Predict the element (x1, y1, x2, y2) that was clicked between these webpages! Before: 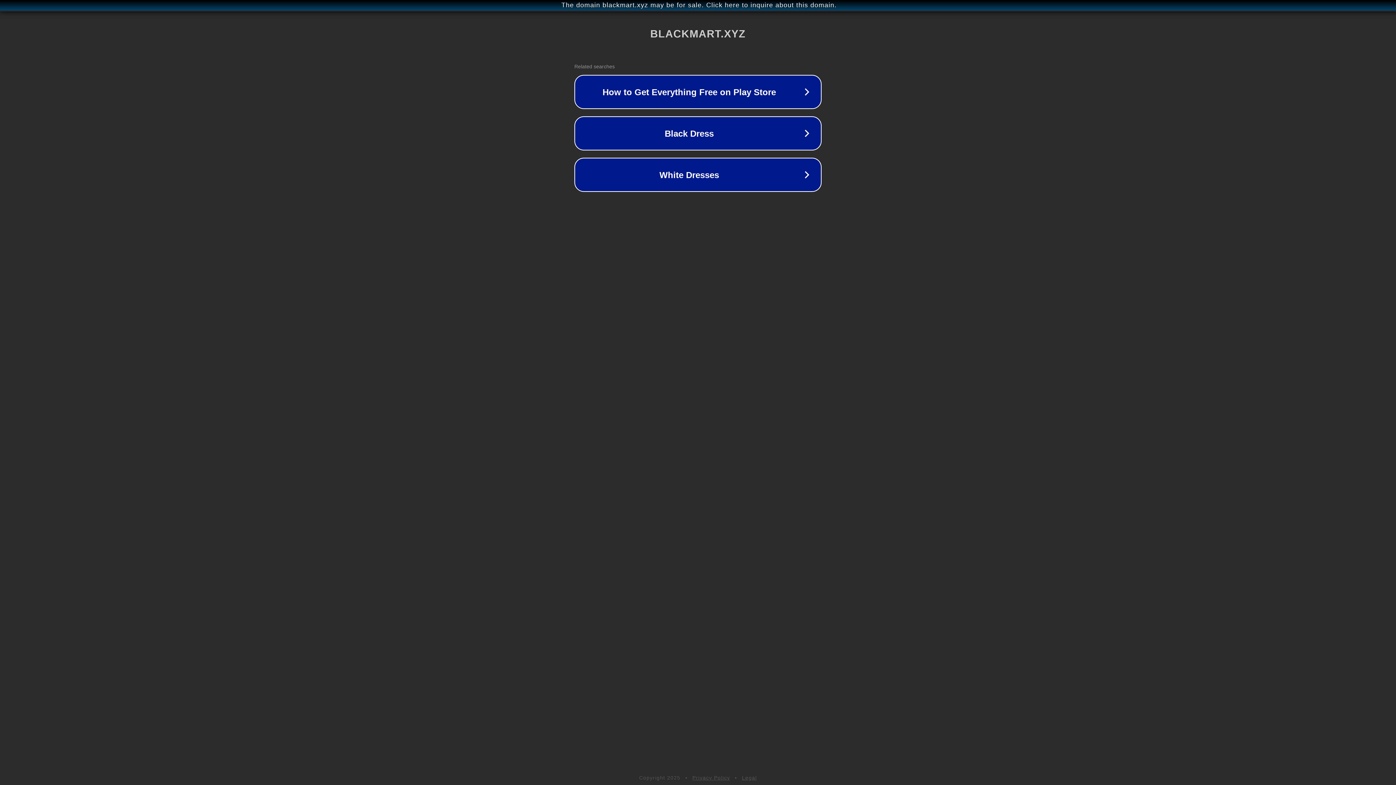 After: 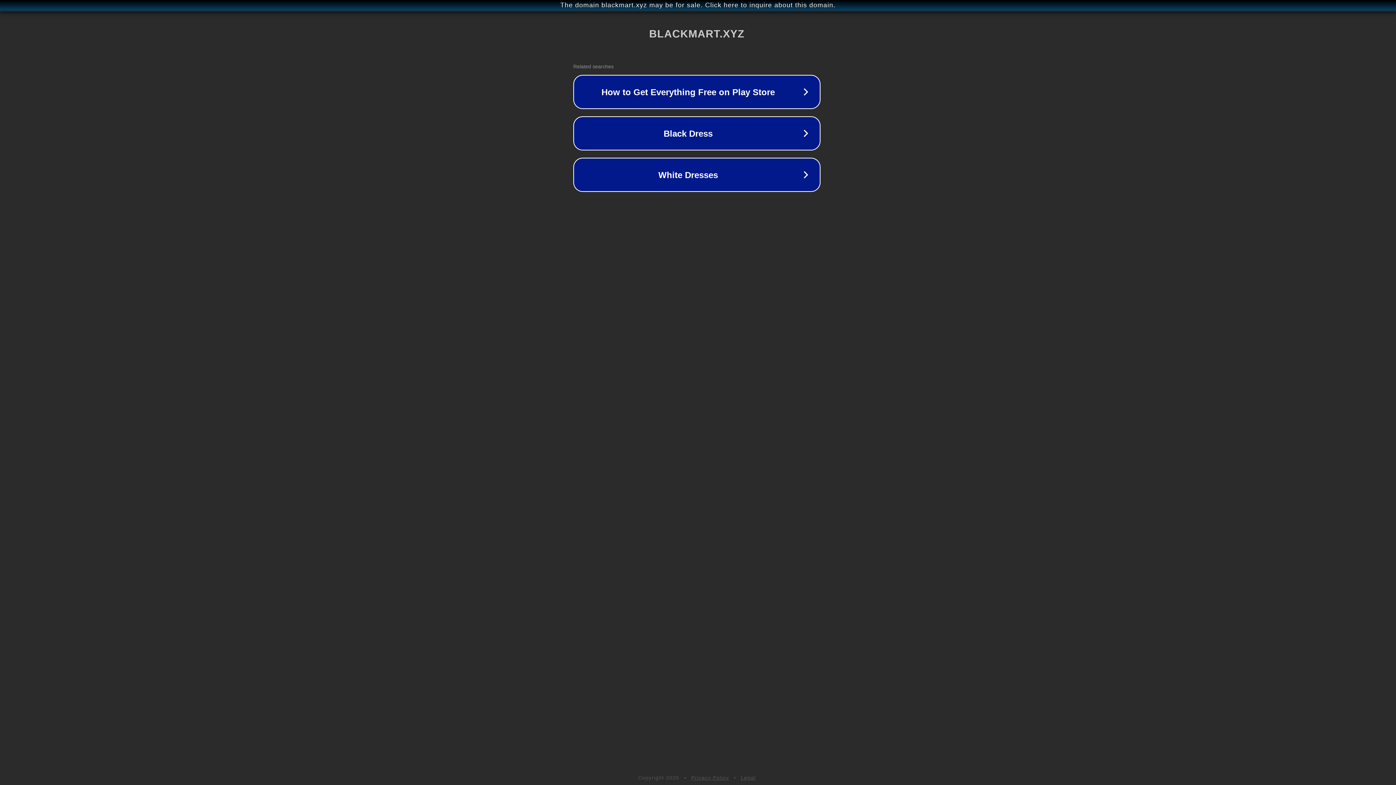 Action: label: The domain blackmart.xyz may be for sale. Click here to inquire about this domain. bbox: (1, 1, 1397, 9)